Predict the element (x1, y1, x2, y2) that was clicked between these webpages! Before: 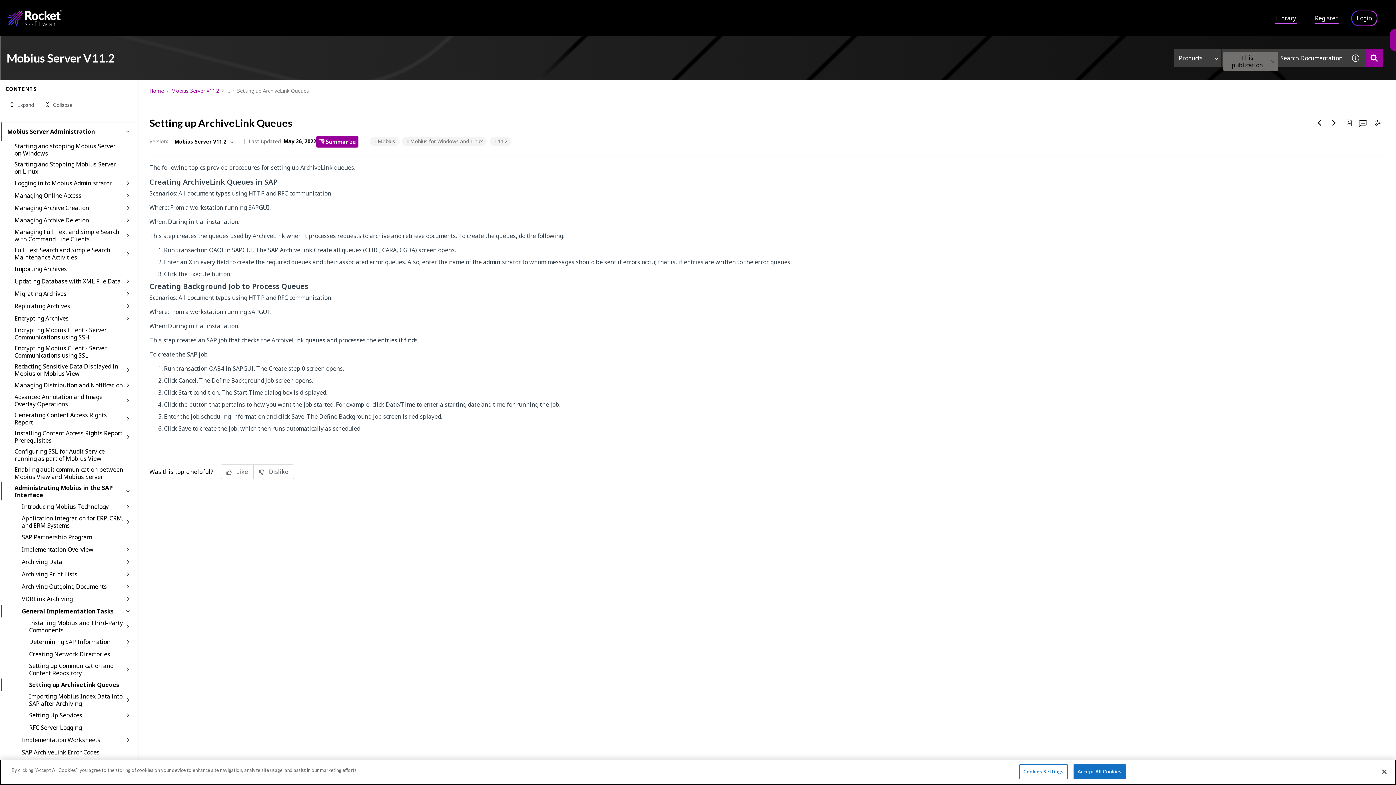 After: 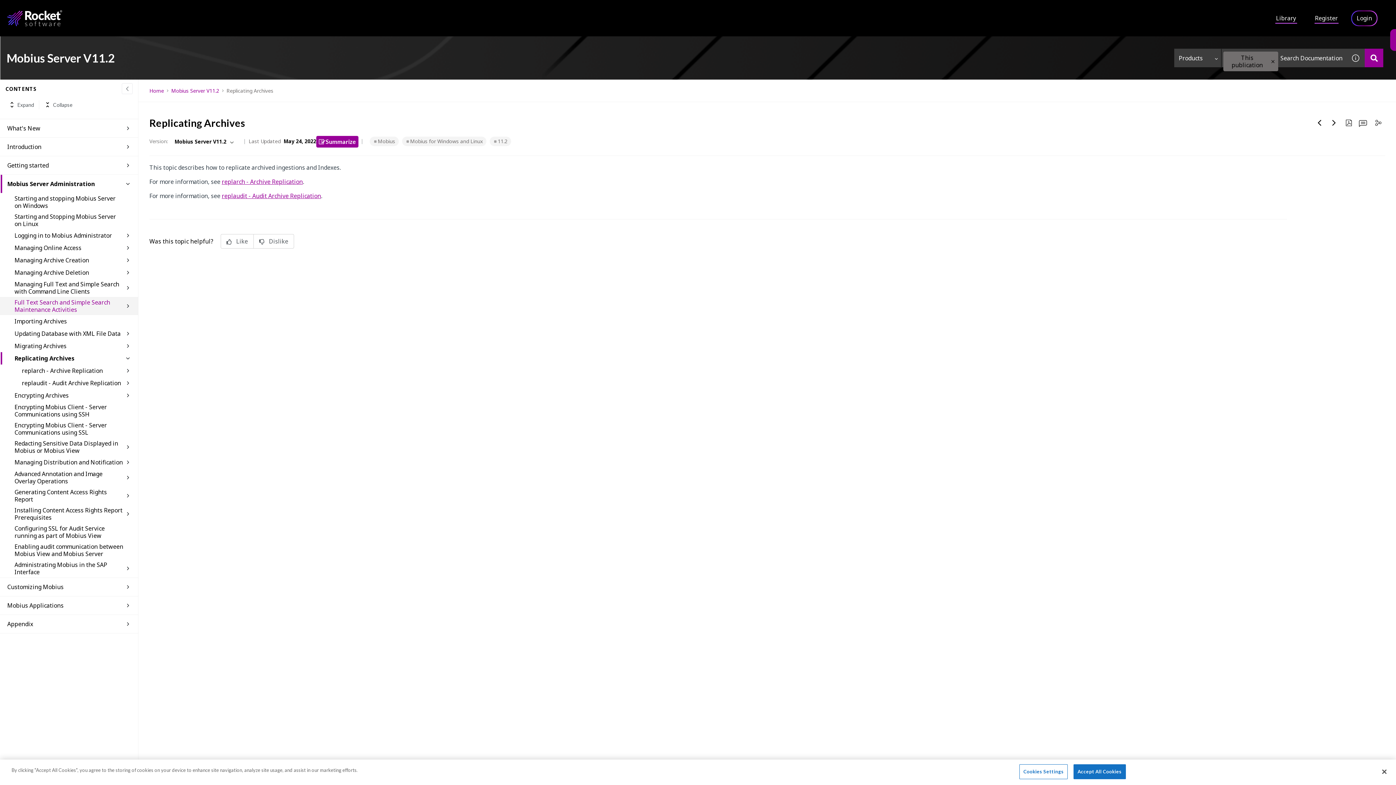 Action: label: Replicating Archives bbox: (14, 354, 123, 362)